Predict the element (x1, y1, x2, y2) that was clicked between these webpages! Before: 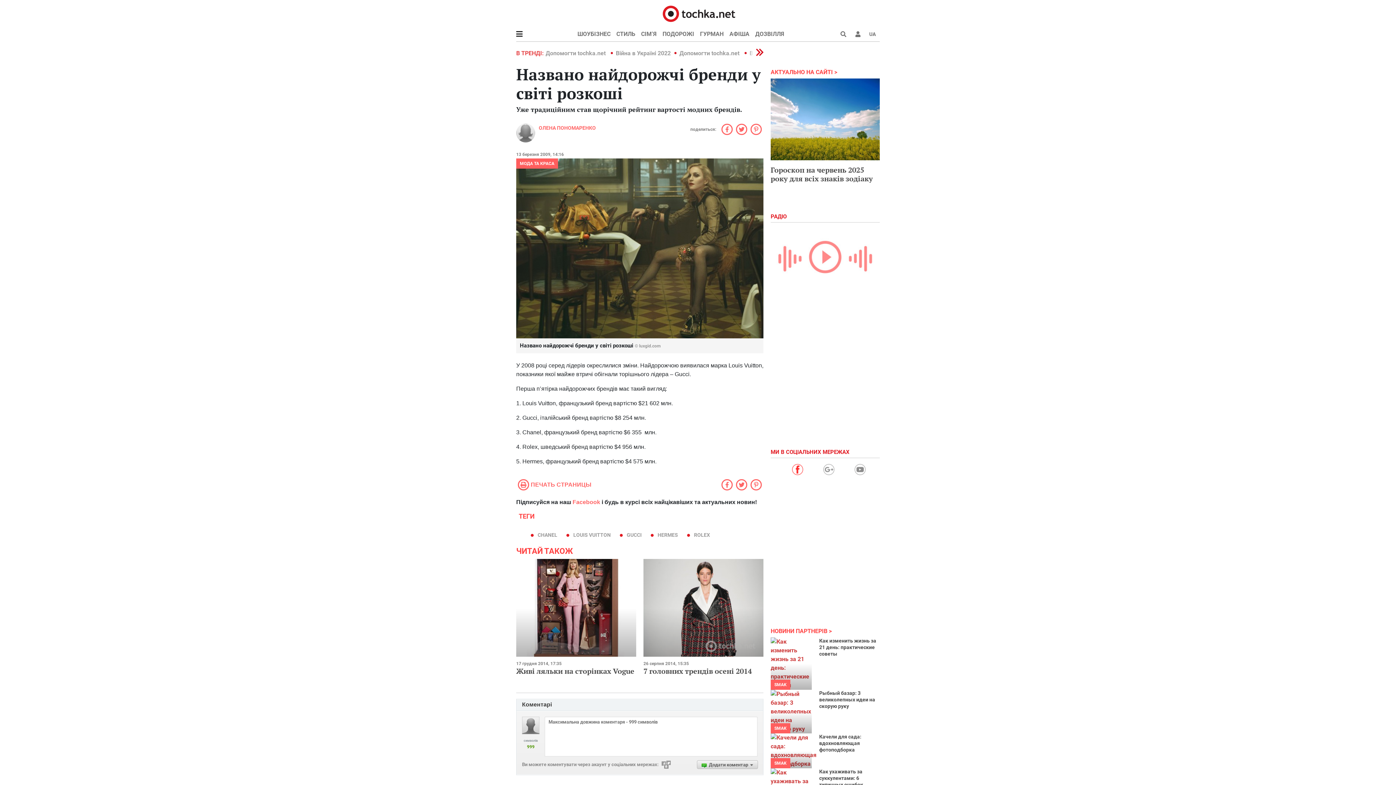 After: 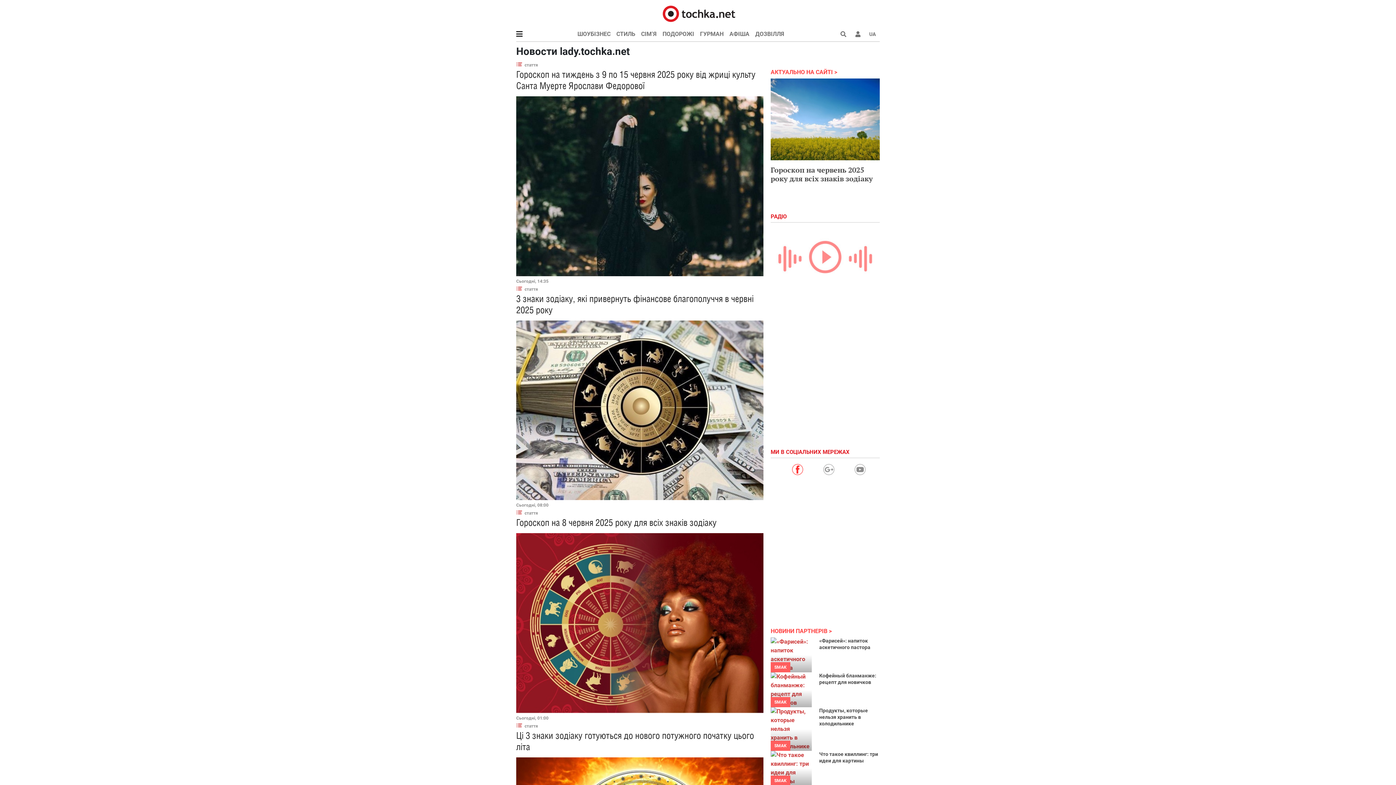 Action: bbox: (643, 559, 763, 657)